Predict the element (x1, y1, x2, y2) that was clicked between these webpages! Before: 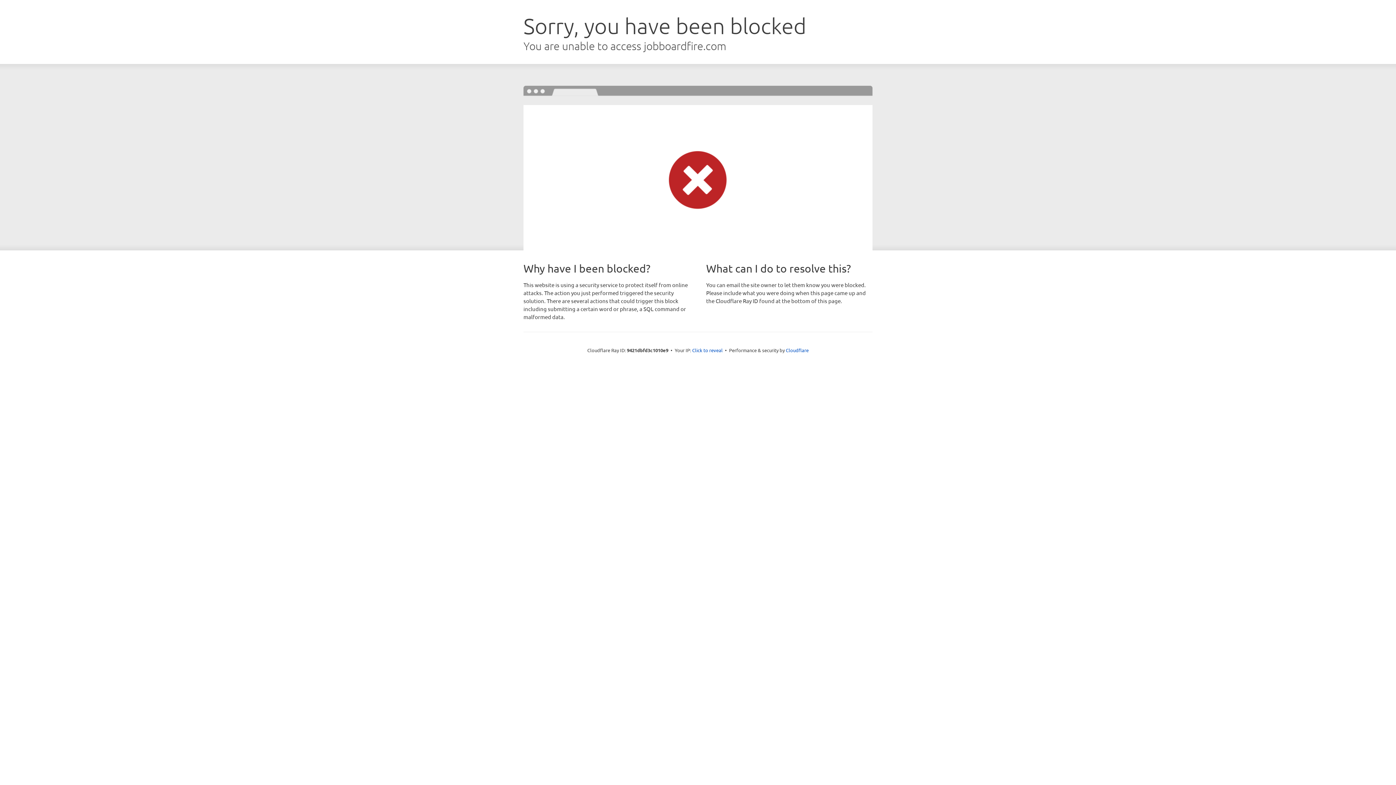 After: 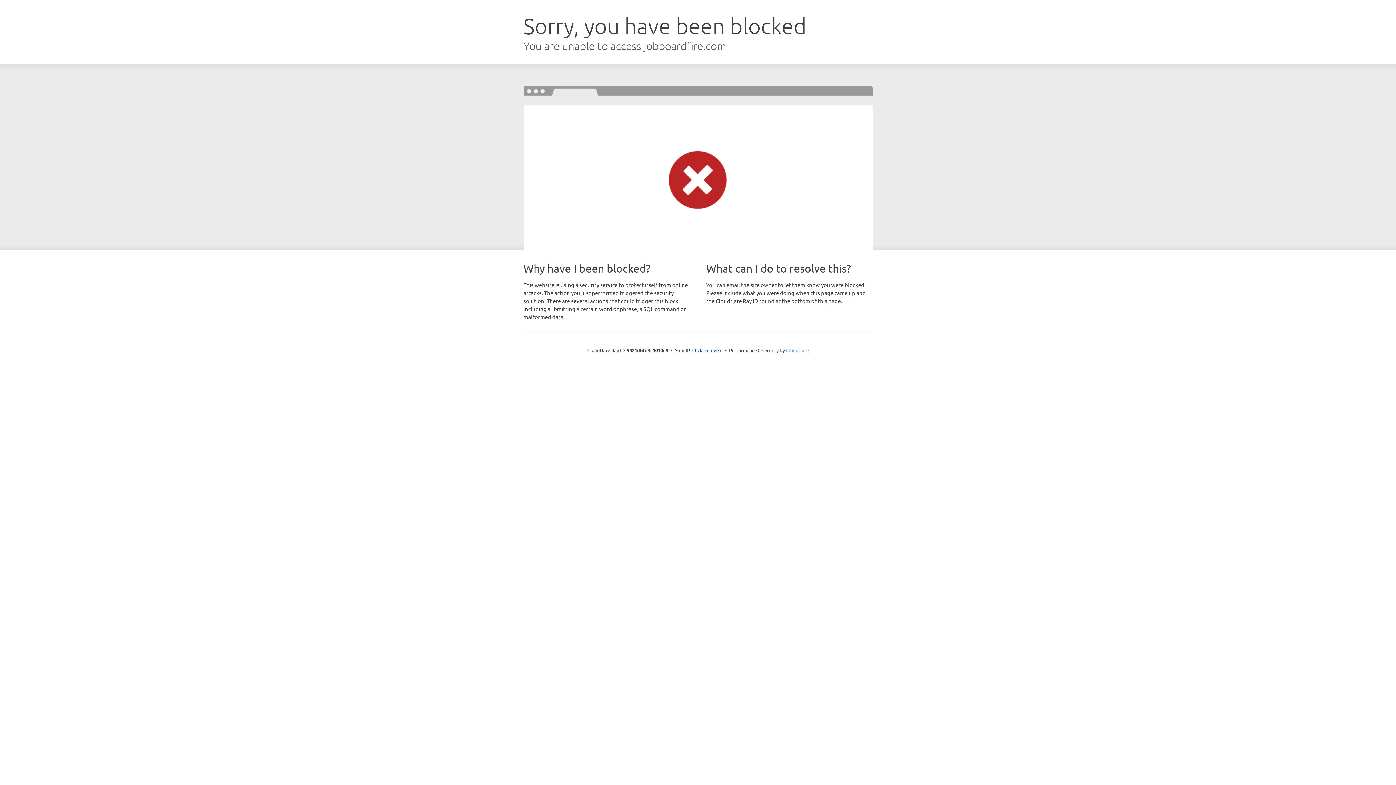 Action: bbox: (786, 347, 808, 353) label: Cloudflare